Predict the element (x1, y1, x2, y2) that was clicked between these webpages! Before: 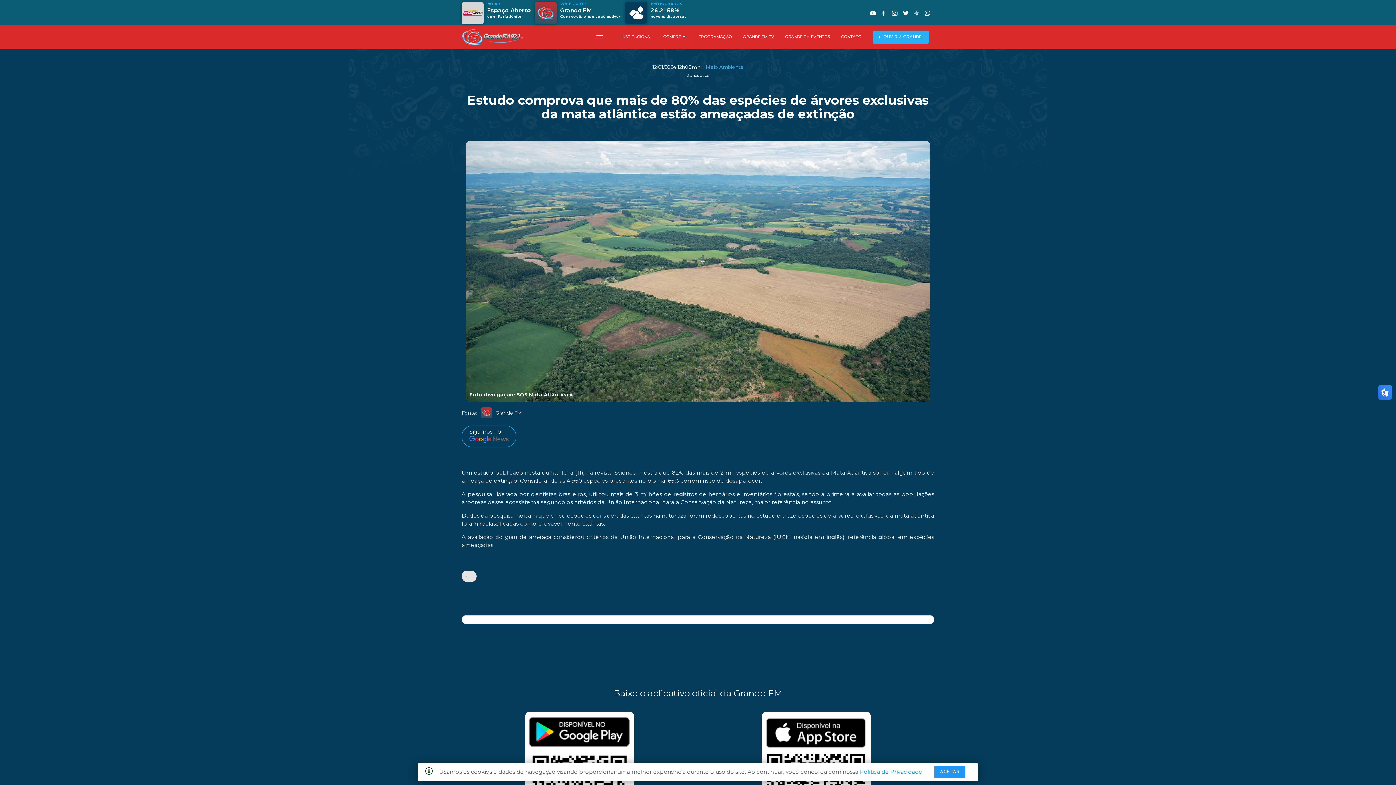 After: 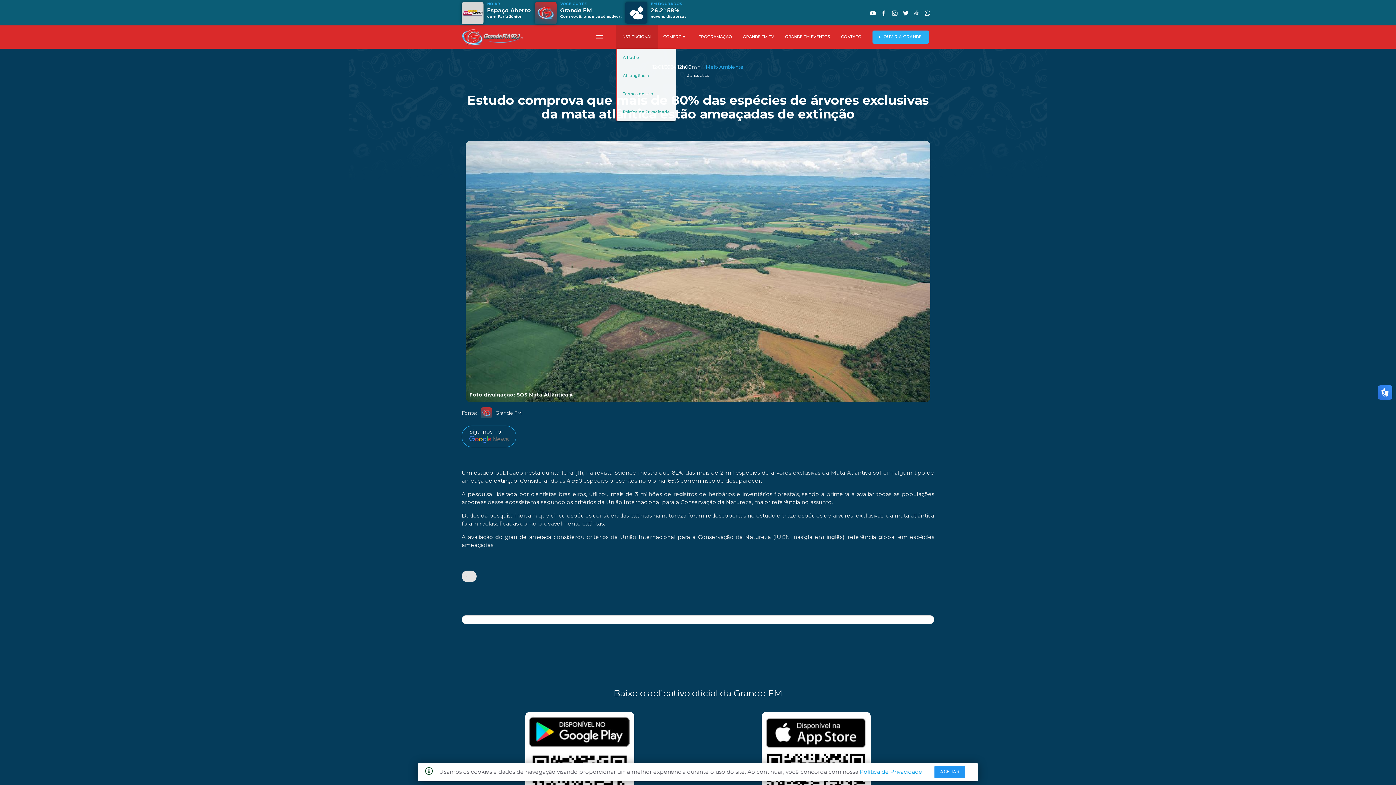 Action: bbox: (616, 25, 658, 48) label: INSTITUCIONAL